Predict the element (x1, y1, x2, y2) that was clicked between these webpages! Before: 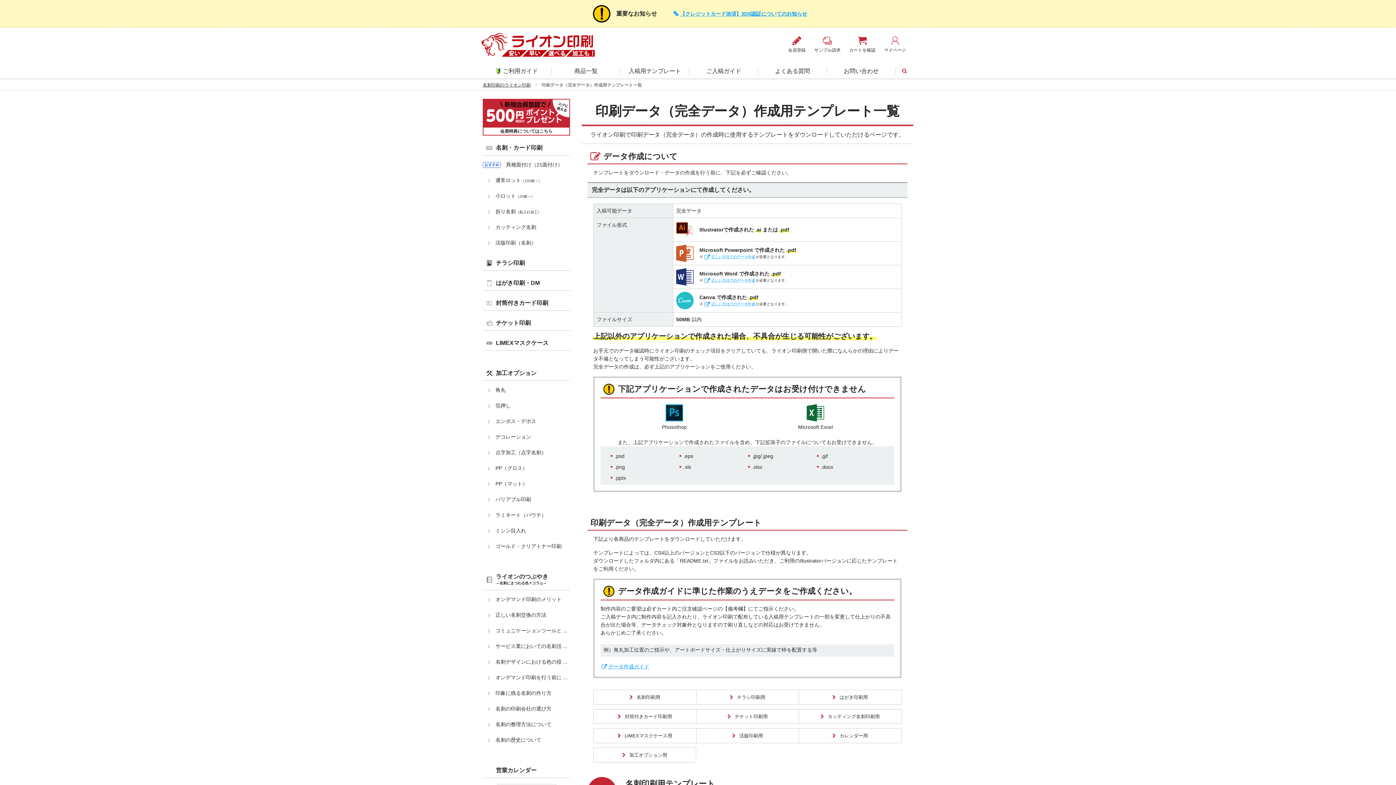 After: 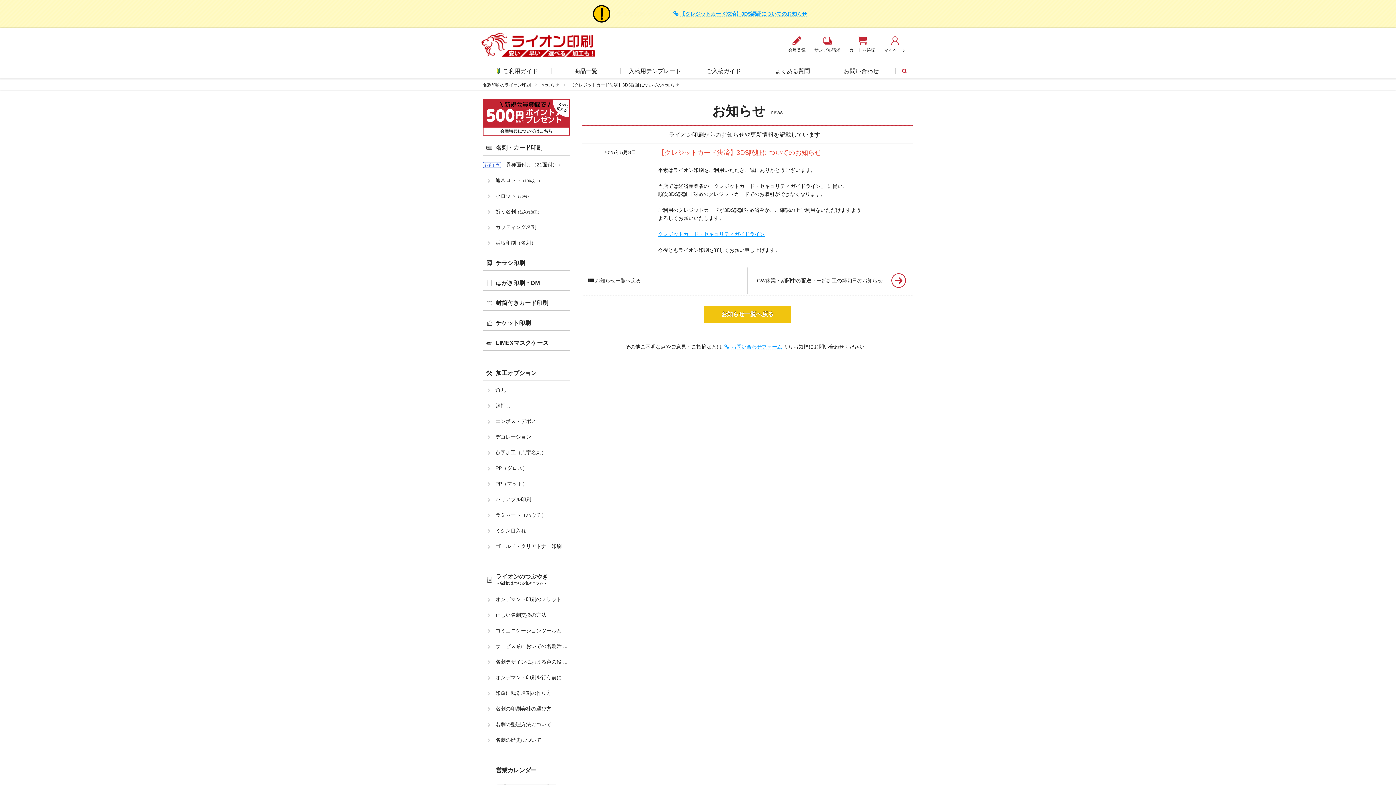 Action: label: 【クレジットカード決済】3DS認証についてのお知らせ bbox: (673, 11, 807, 16)